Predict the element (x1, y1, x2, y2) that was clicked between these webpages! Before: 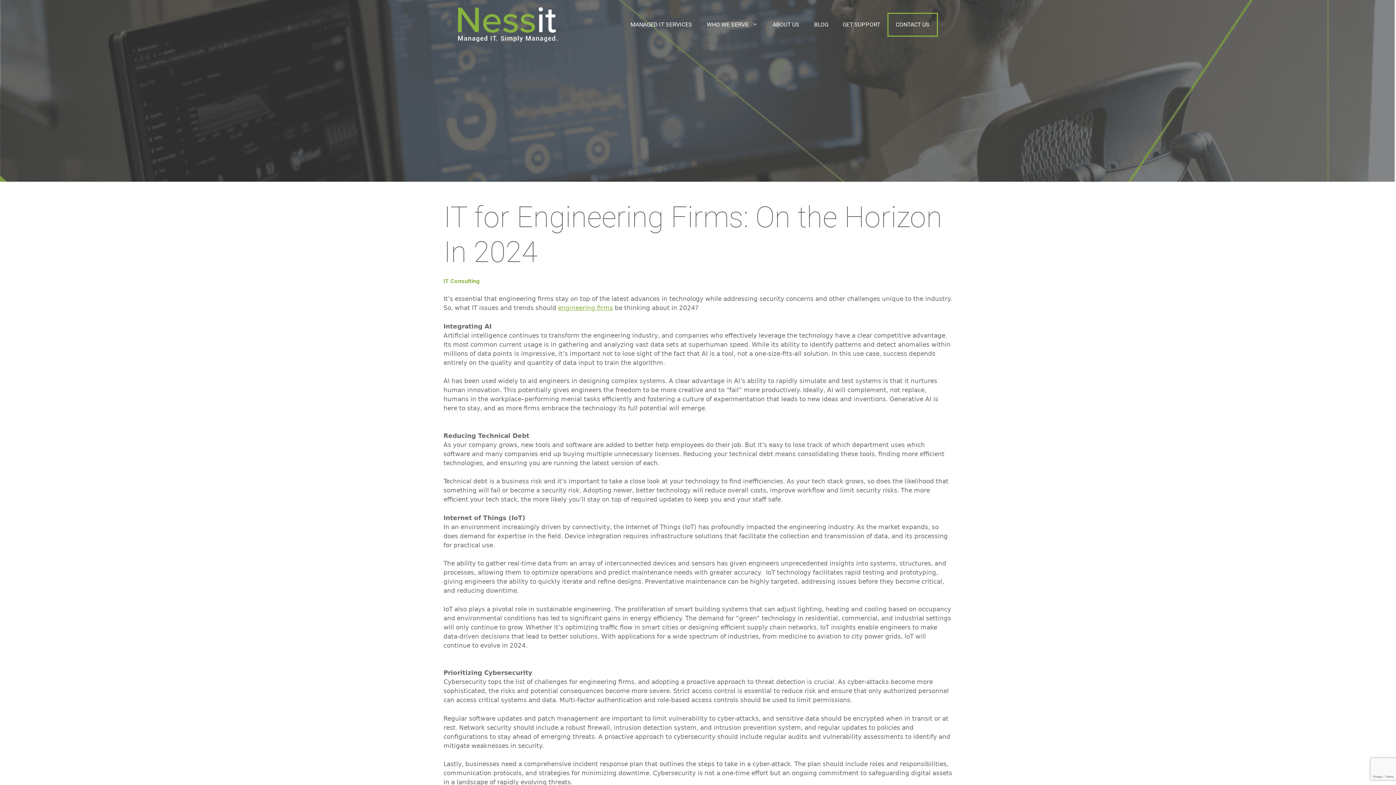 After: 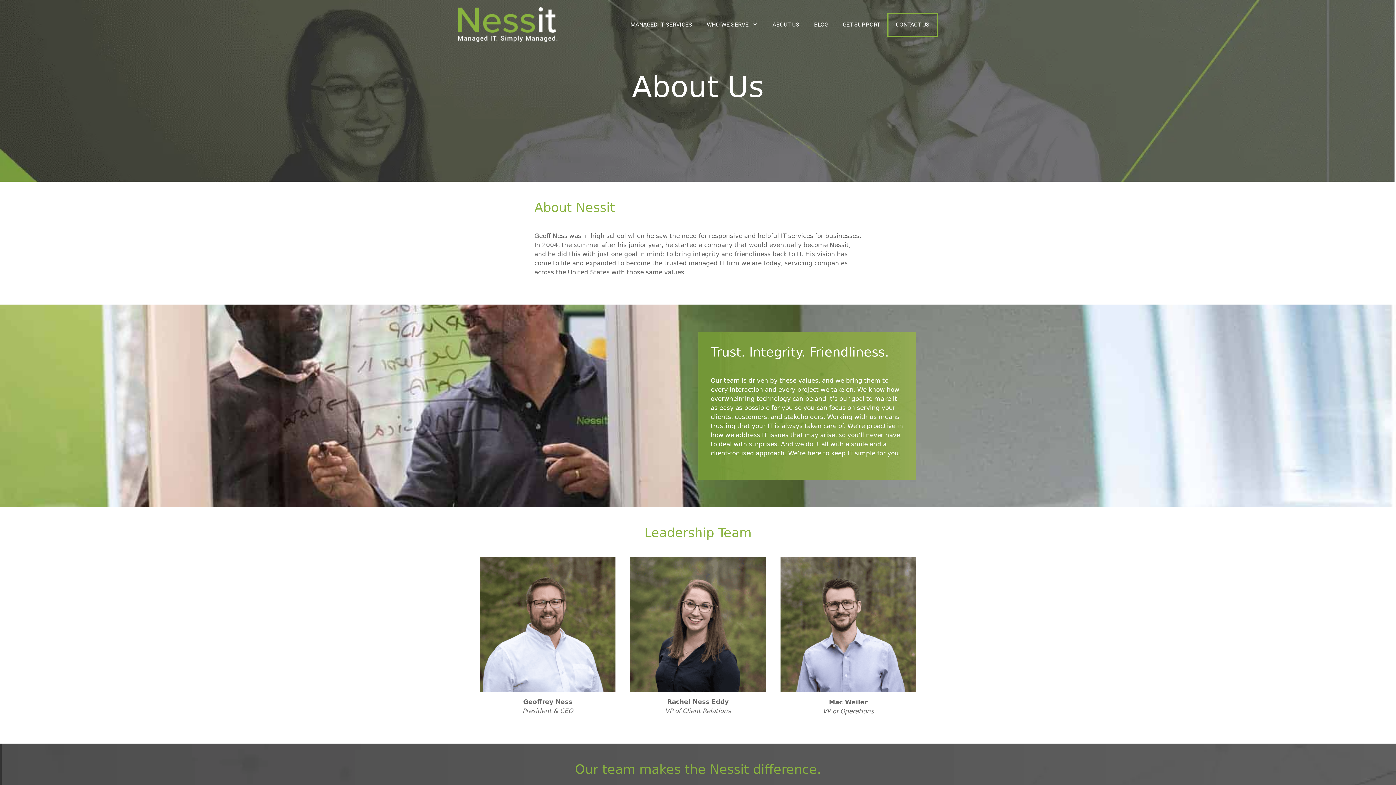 Action: label: ABOUT US bbox: (765, 13, 806, 35)